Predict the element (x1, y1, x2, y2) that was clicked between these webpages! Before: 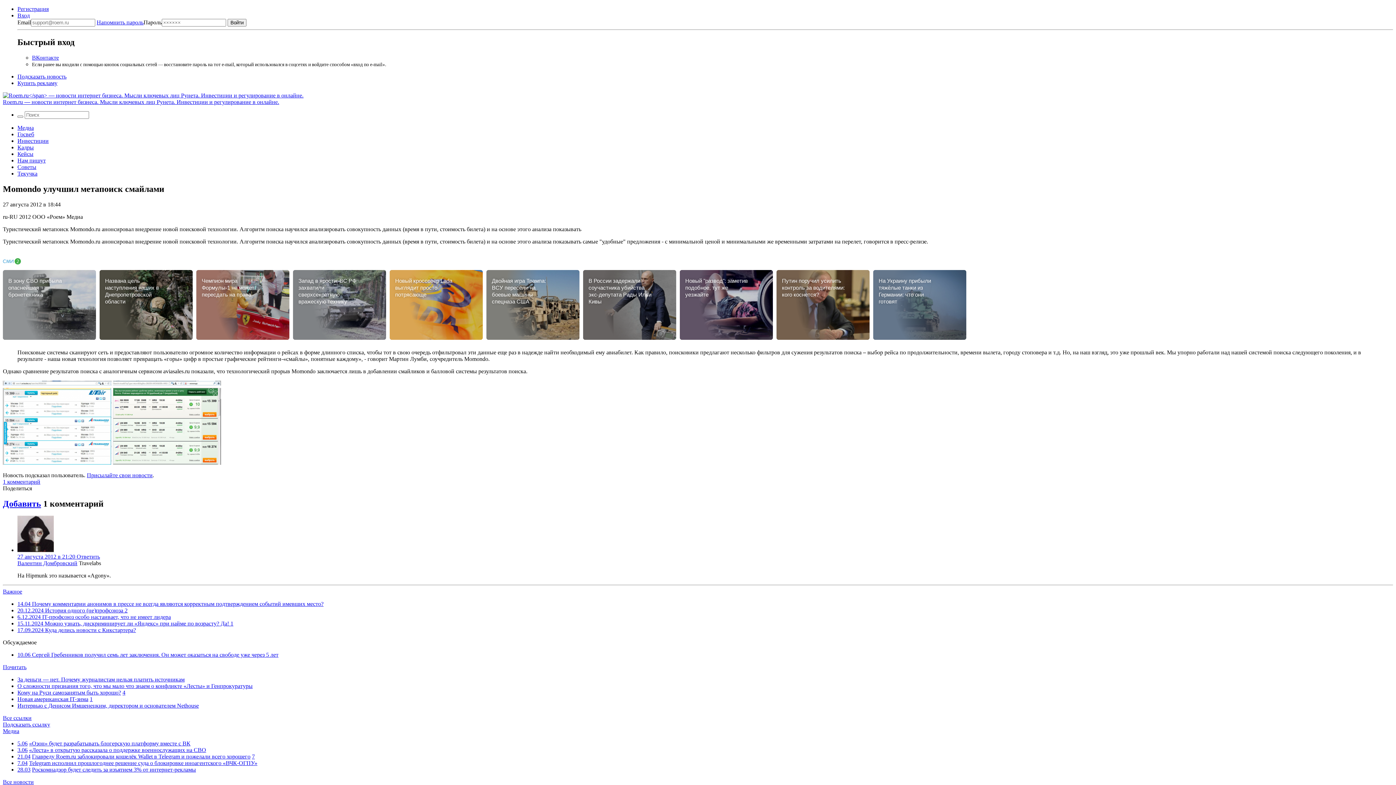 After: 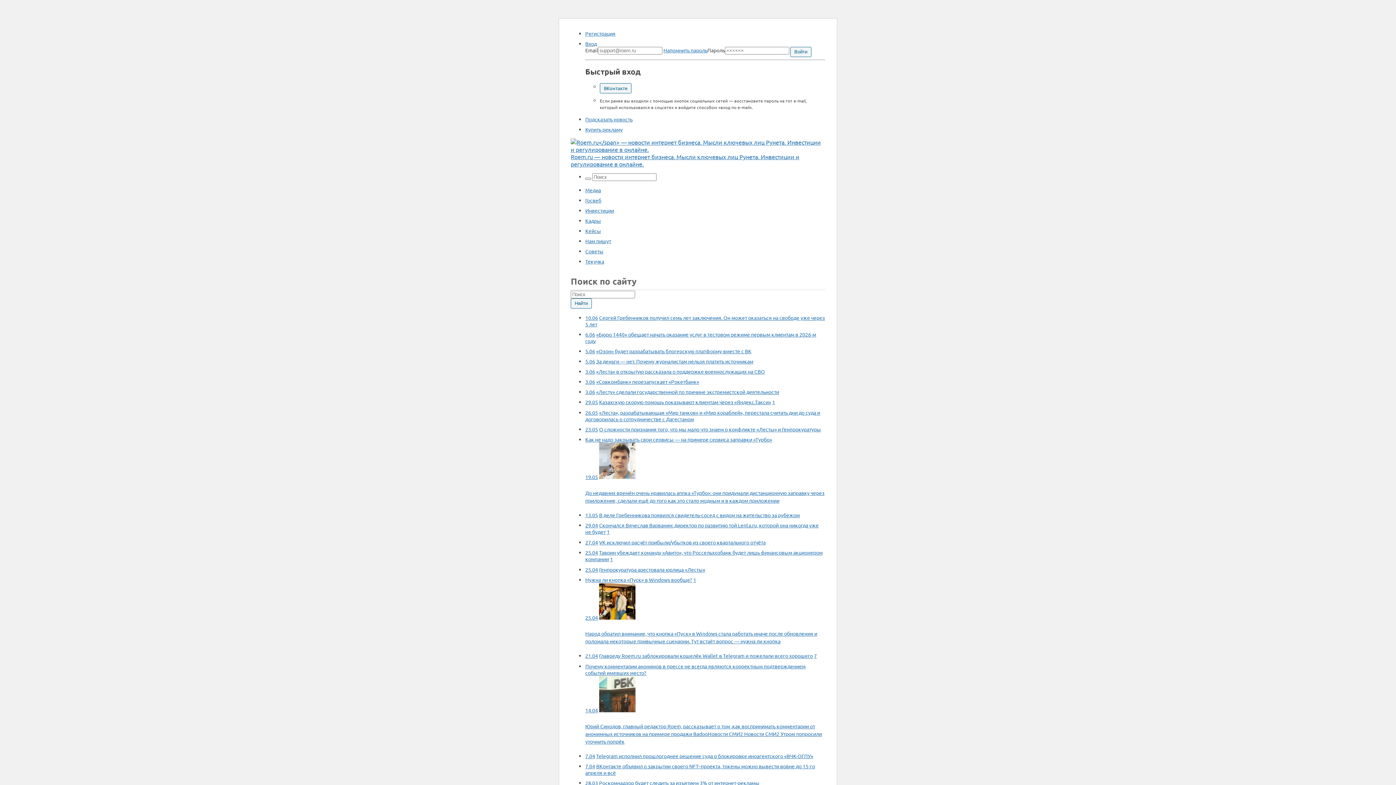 Action: bbox: (17, 115, 23, 117)